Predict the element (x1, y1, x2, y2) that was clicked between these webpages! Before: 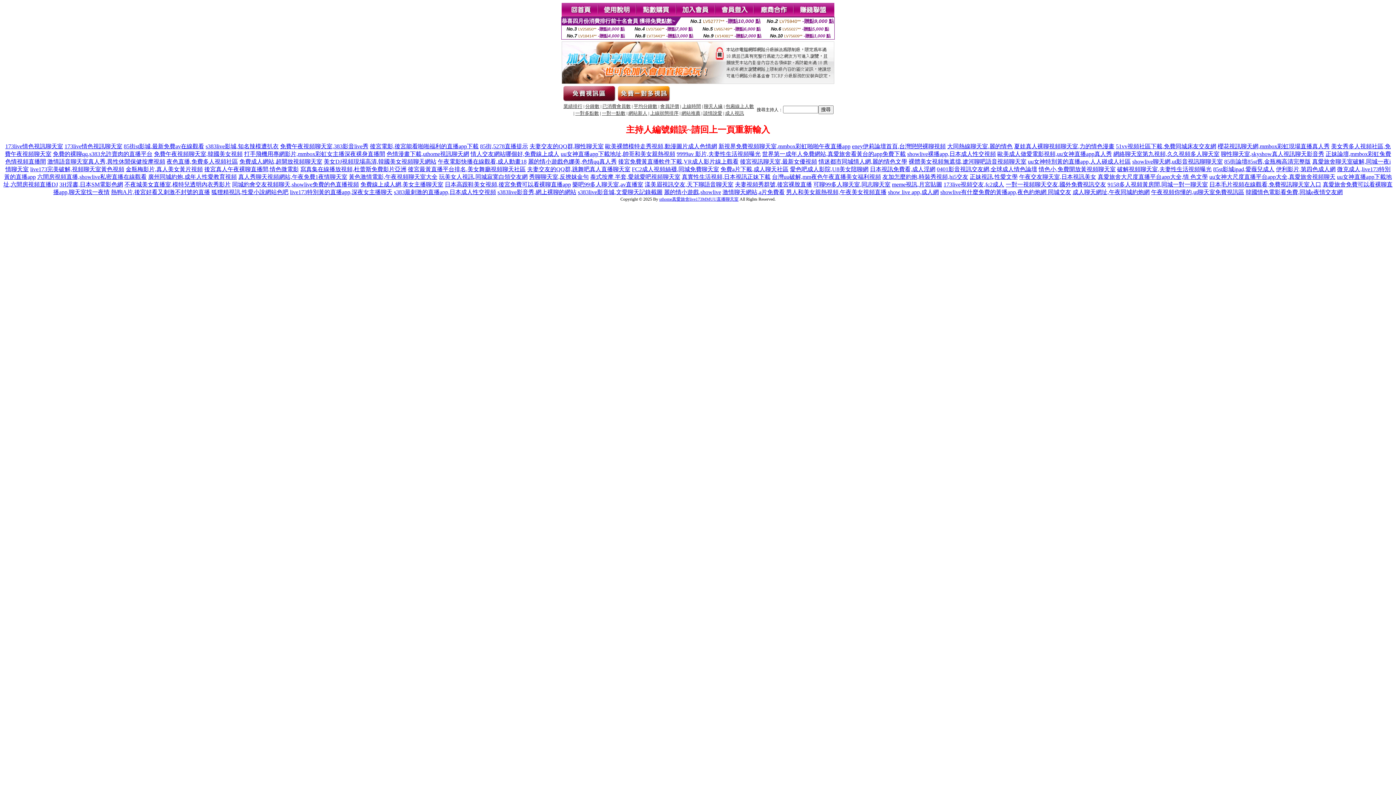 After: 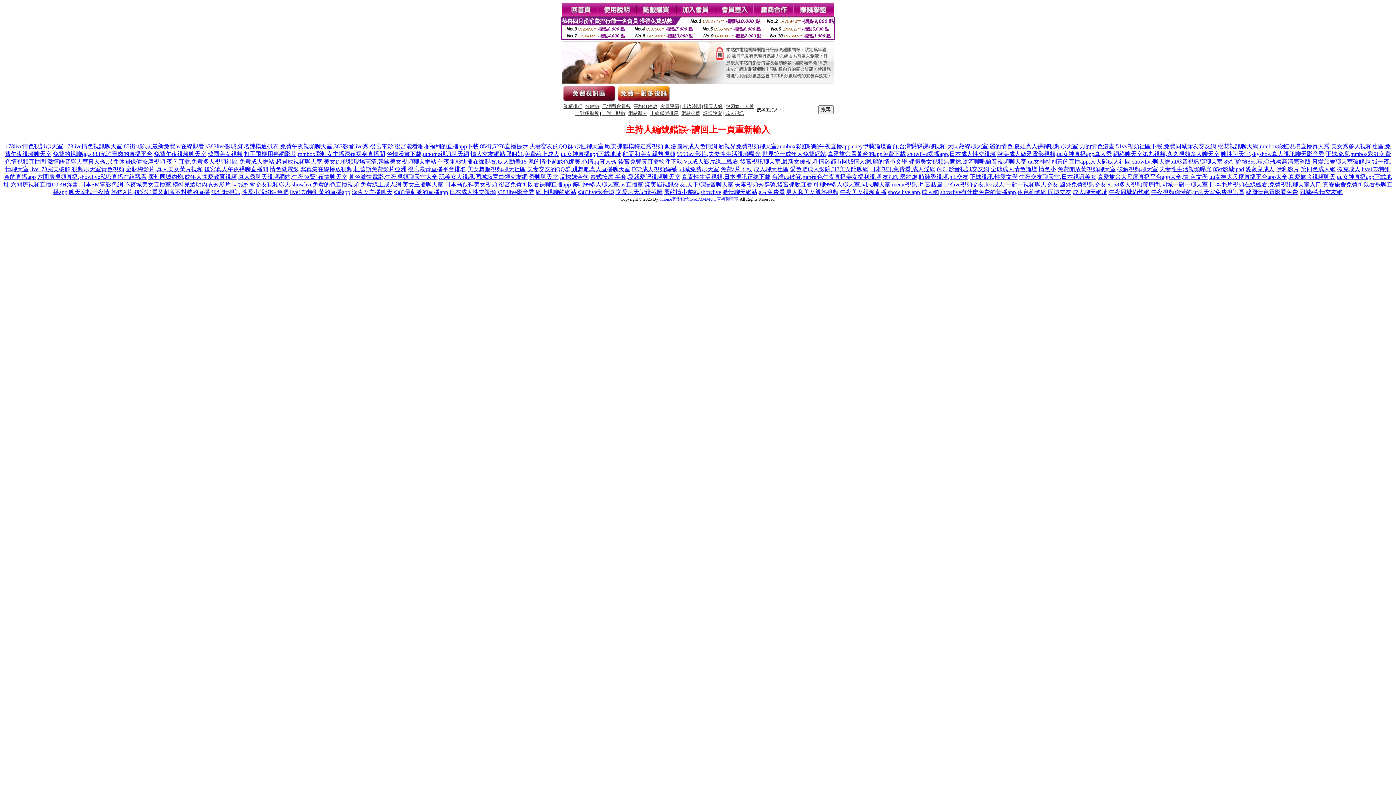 Action: bbox: (590, 173, 680, 180) label: 泰式按摩 半套,愛就愛吧視頻聊天室